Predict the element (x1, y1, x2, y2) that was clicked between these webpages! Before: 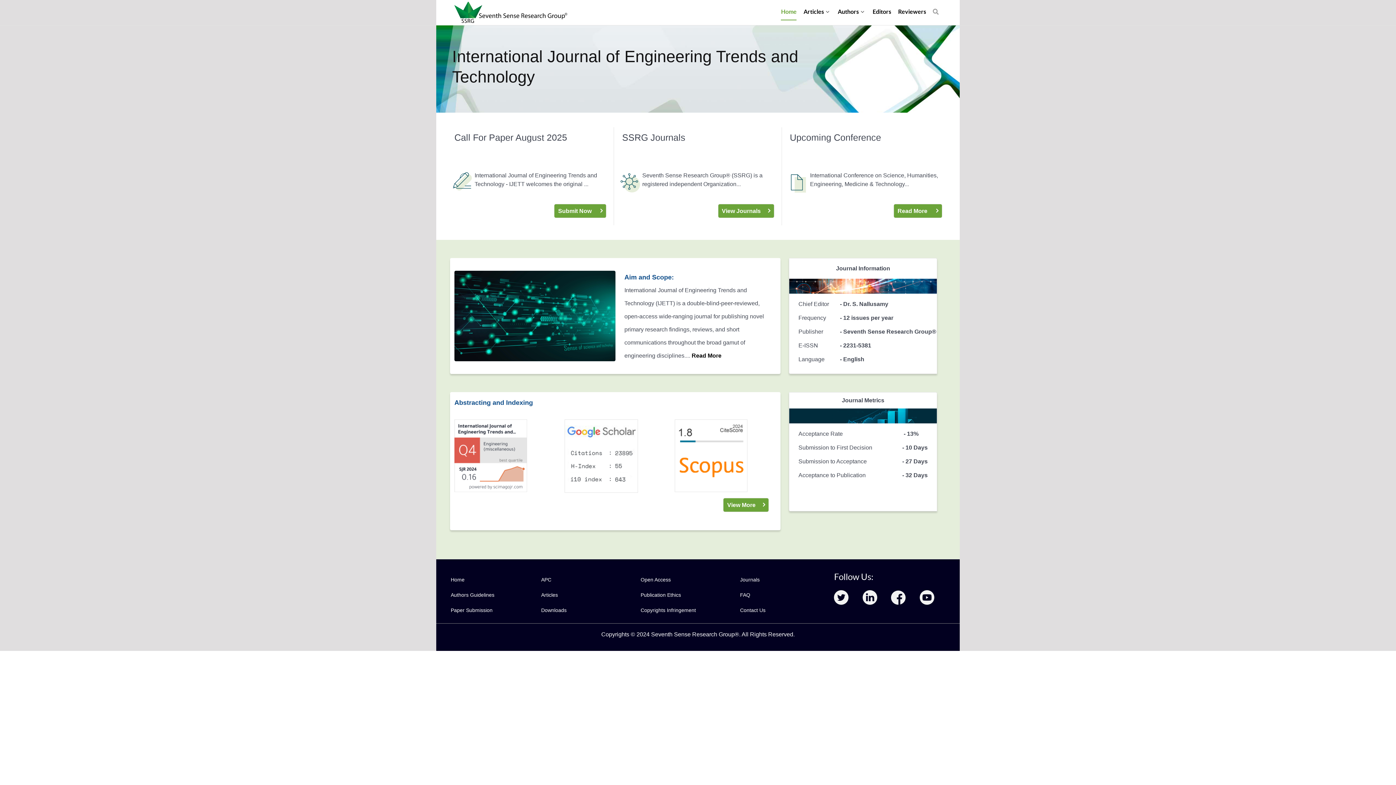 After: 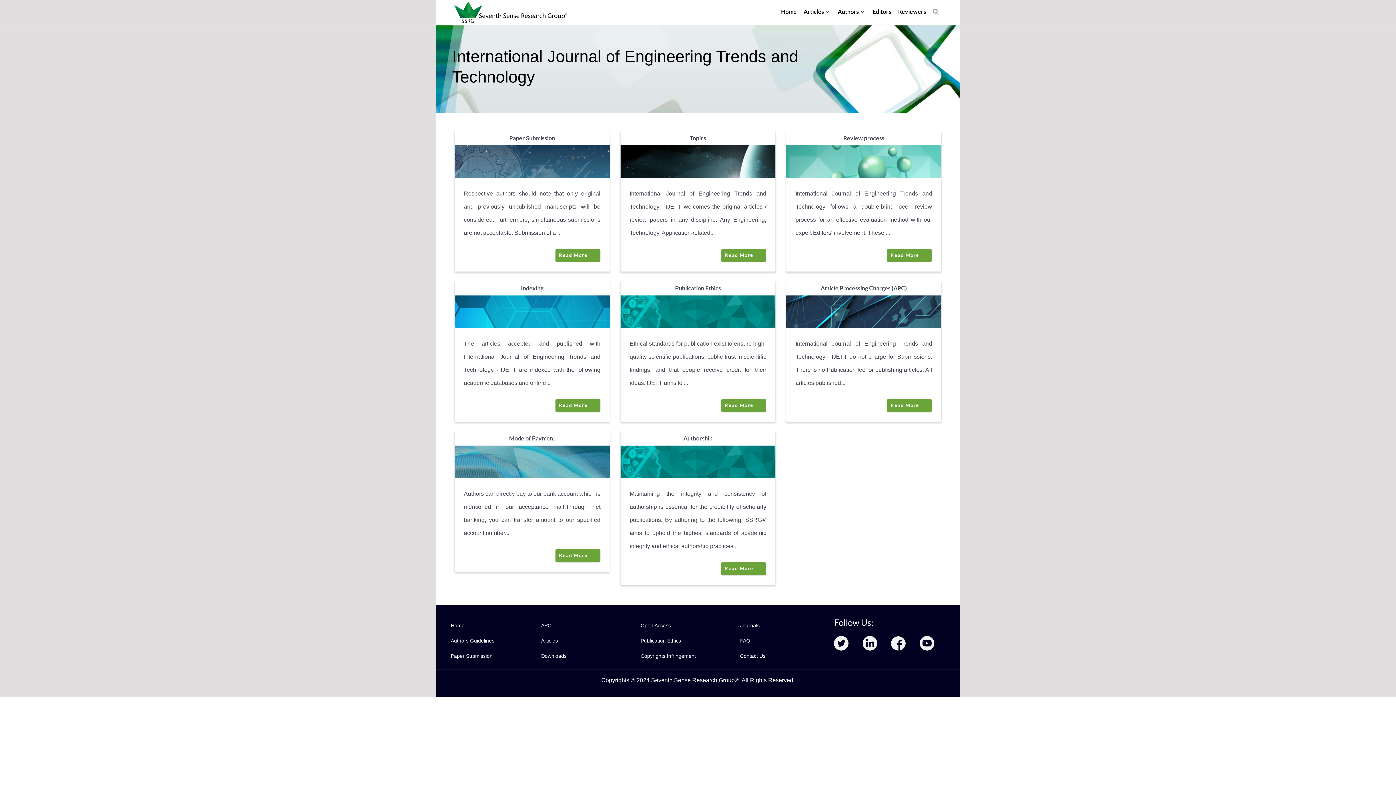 Action: bbox: (450, 591, 494, 599) label: Authors Guidelines